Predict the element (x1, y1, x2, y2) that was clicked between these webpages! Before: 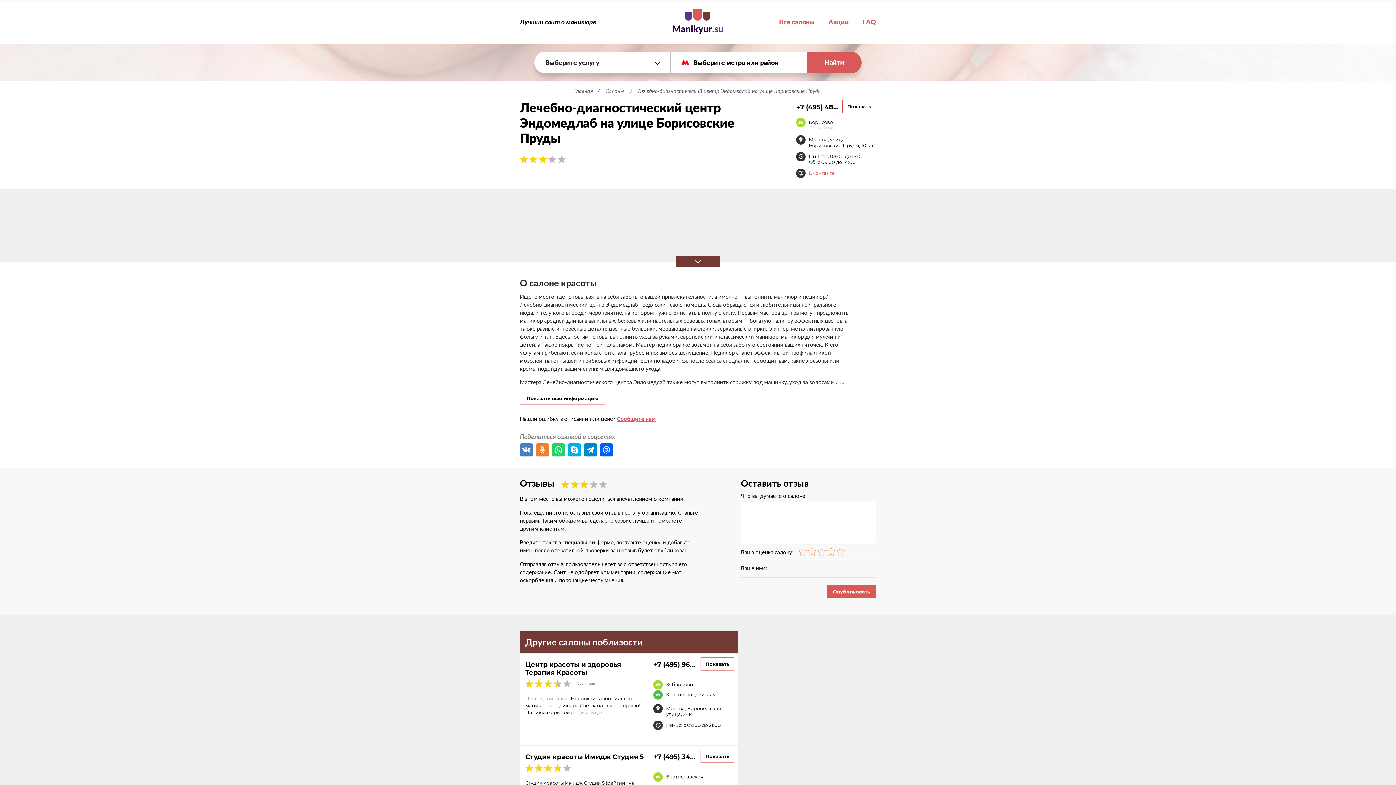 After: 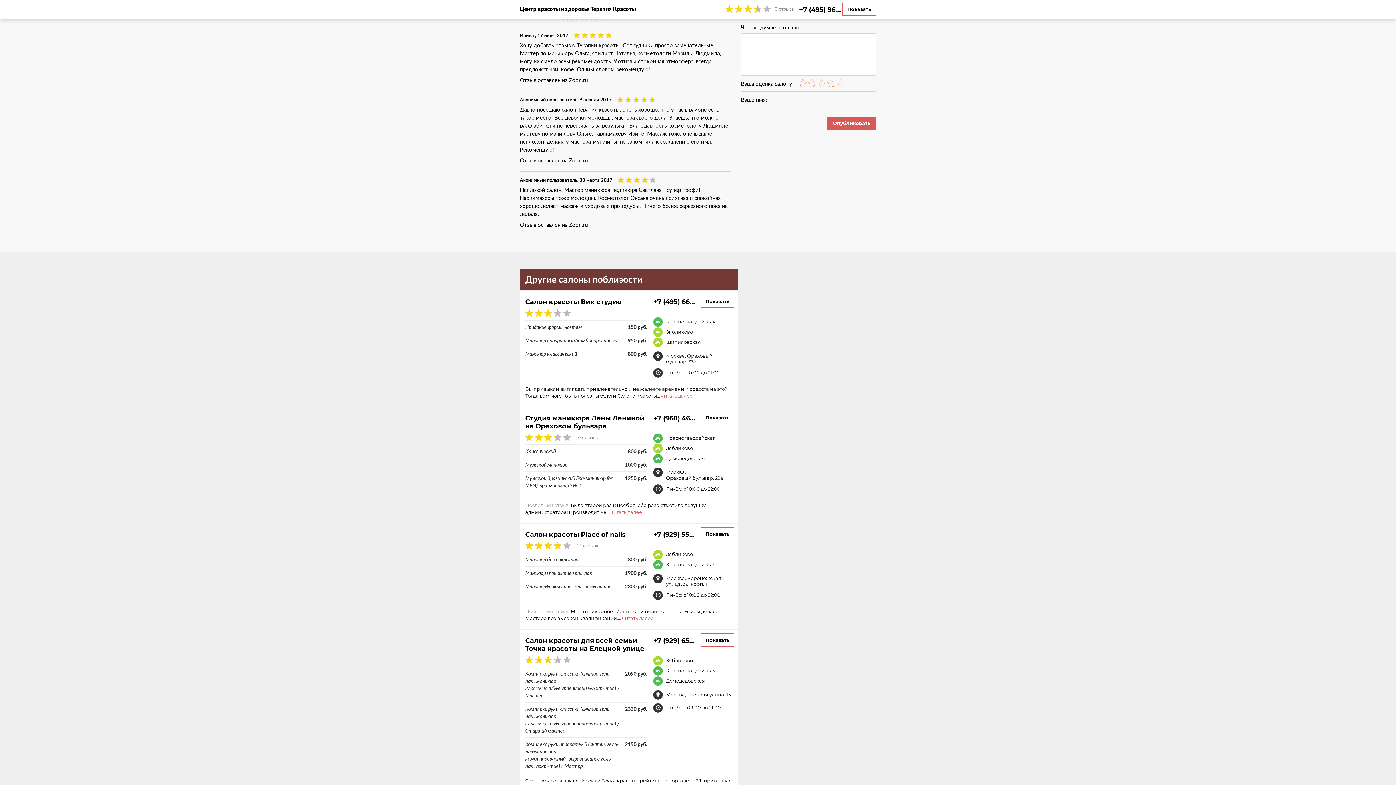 Action: label: 3 отзыва bbox: (576, 681, 595, 686)